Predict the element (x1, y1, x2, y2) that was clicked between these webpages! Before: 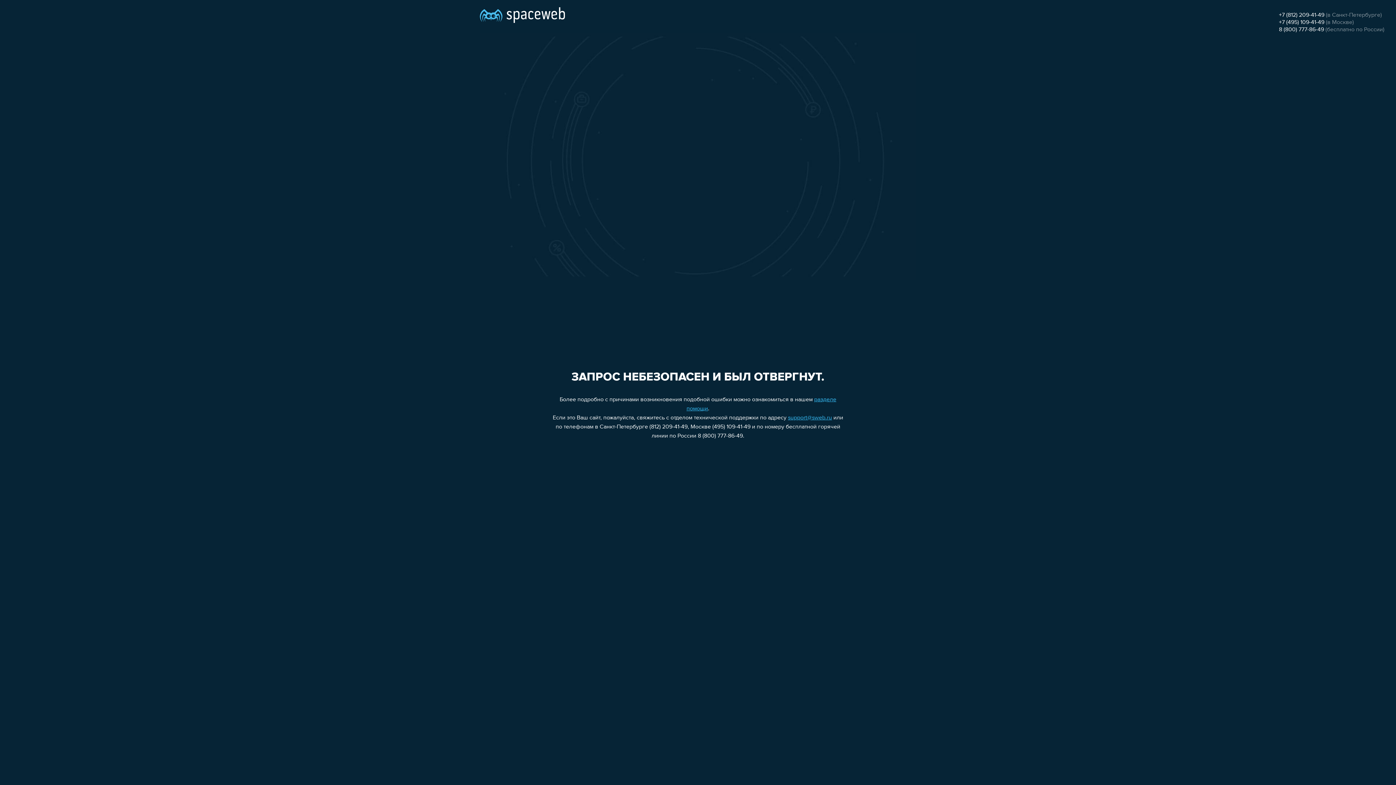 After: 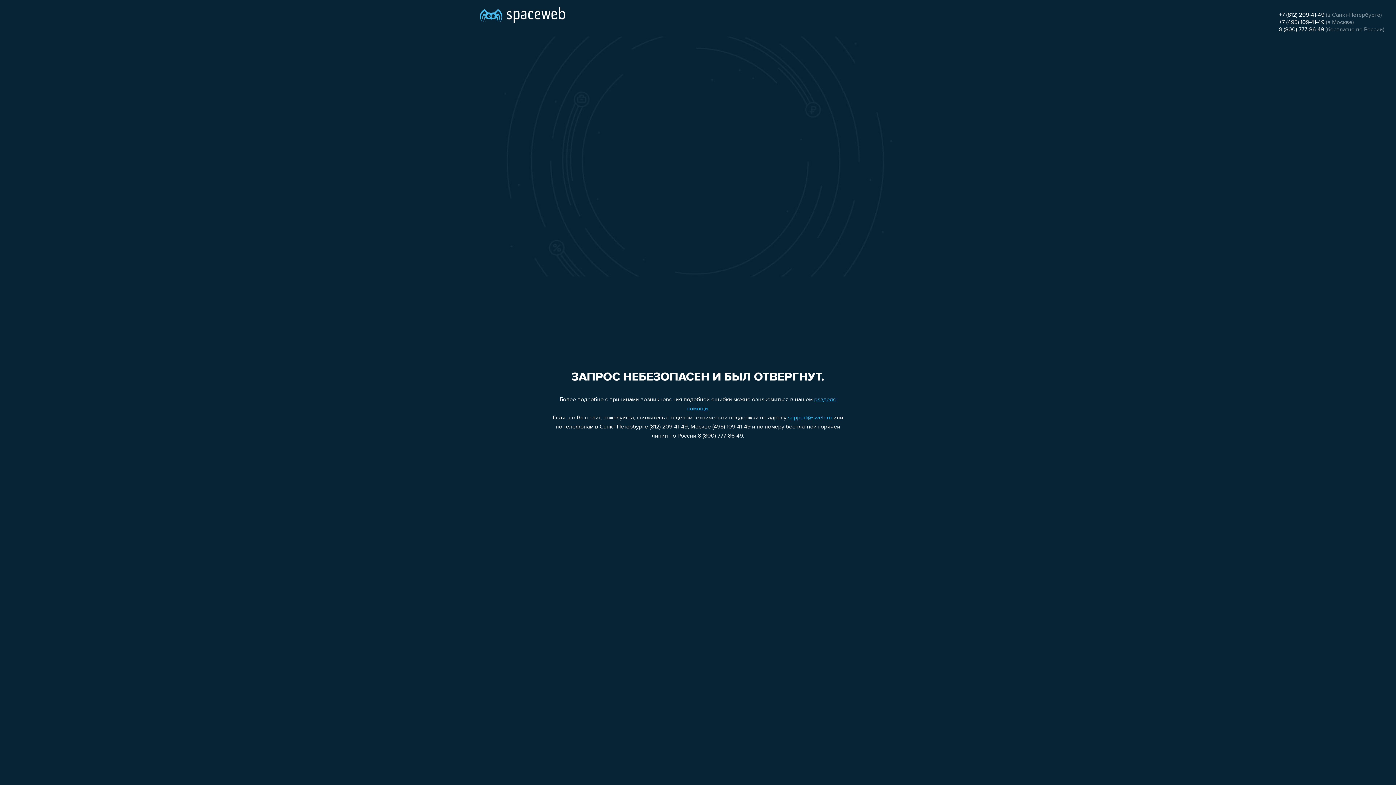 Action: bbox: (788, 415, 832, 421) label: support@sweb.ru